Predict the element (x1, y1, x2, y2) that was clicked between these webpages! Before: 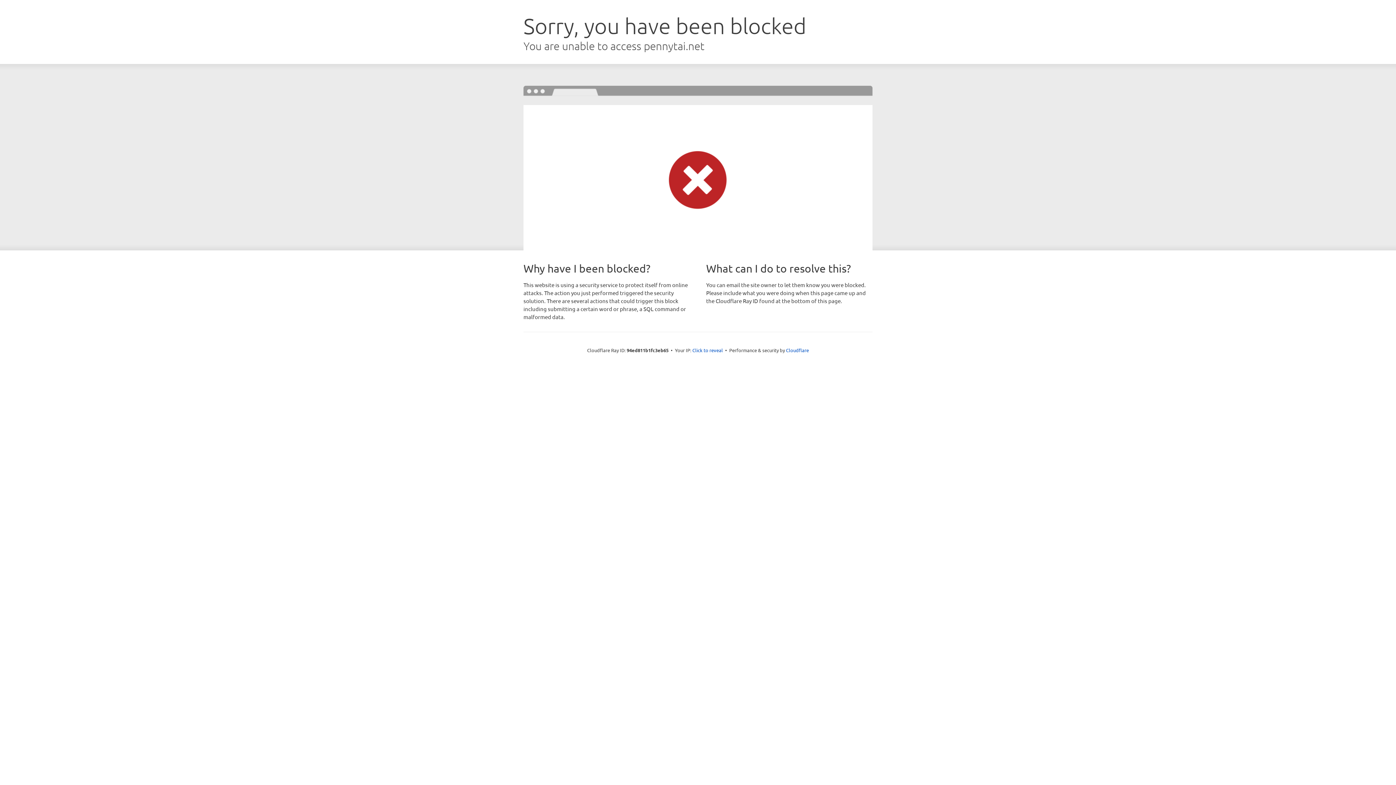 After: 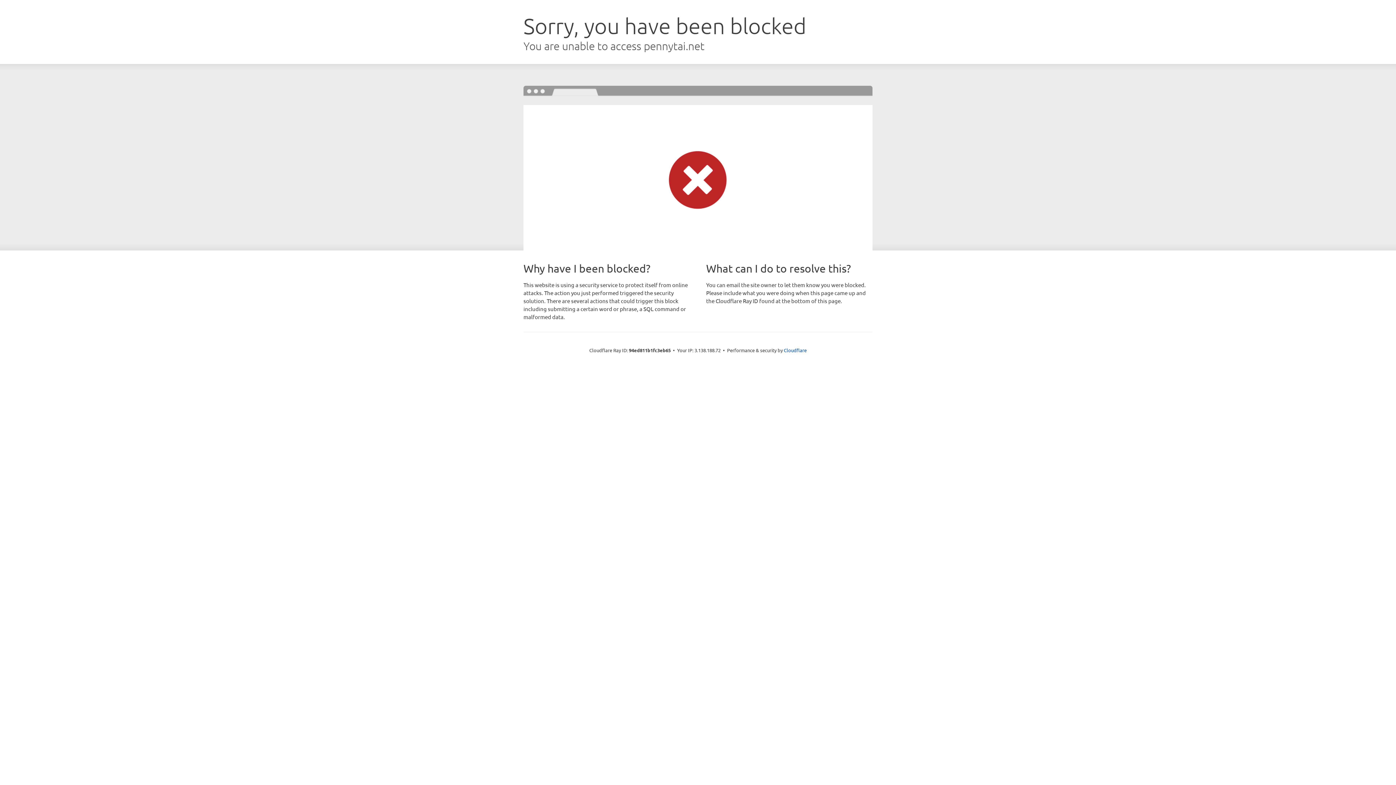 Action: label: Click to reveal bbox: (692, 346, 723, 353)